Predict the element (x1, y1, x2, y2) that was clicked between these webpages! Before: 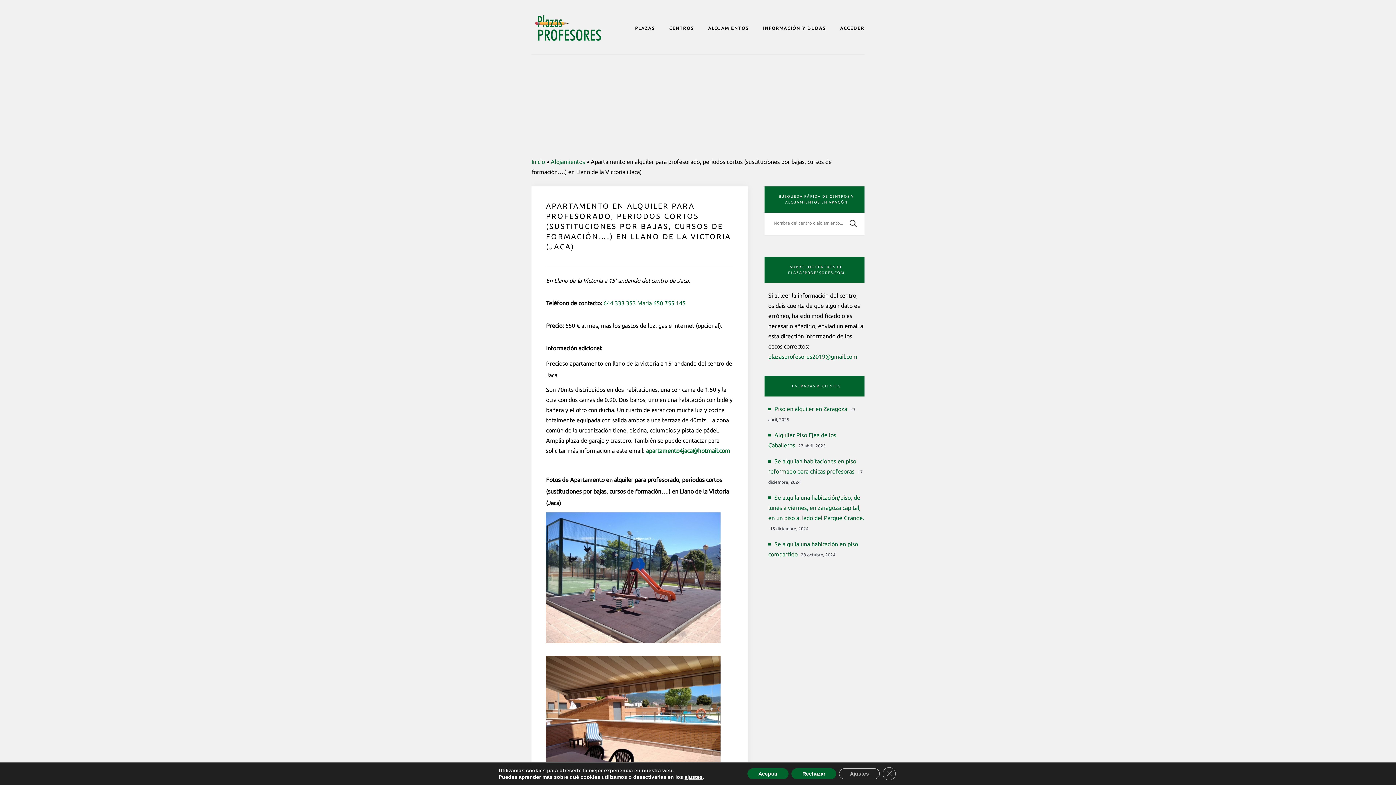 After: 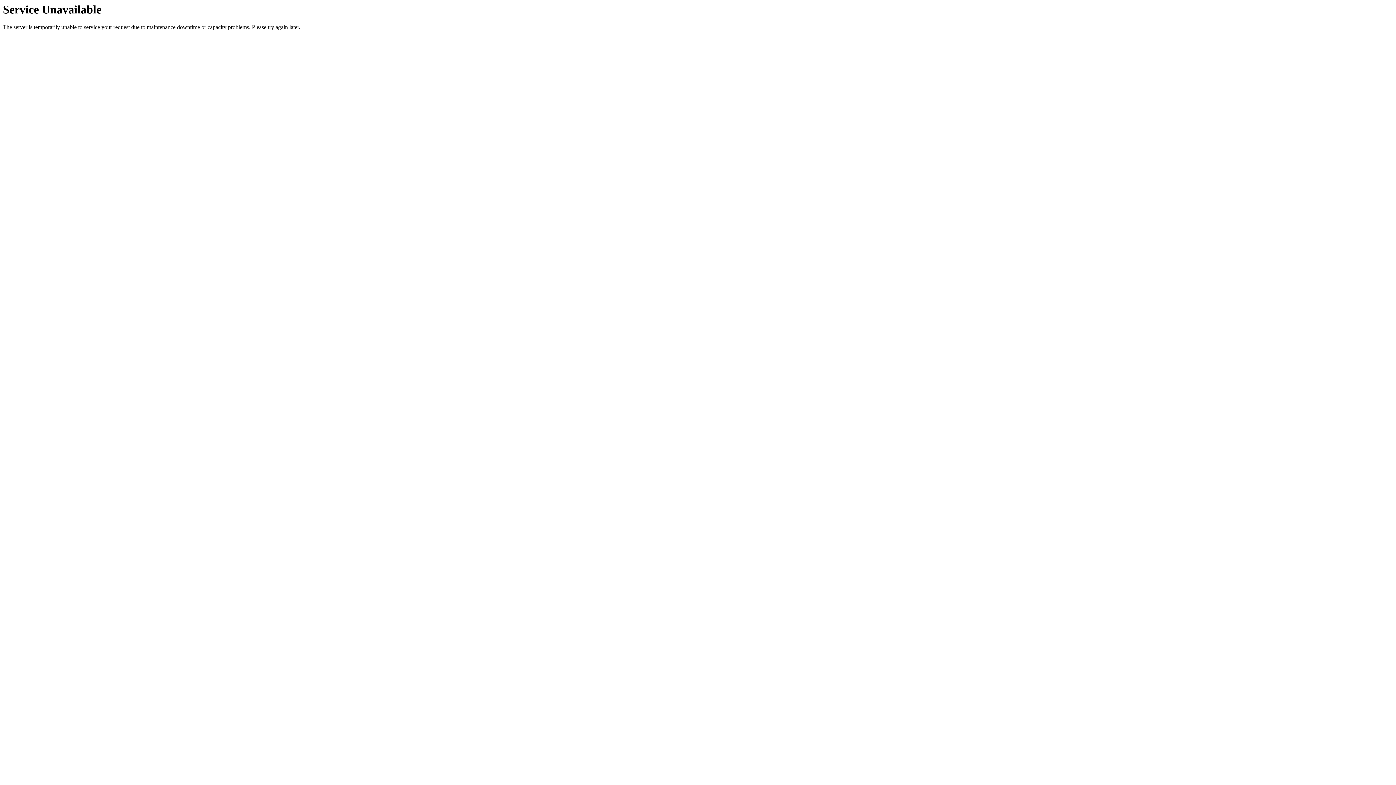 Action: label: ACCEDER bbox: (840, 10, 864, 44)